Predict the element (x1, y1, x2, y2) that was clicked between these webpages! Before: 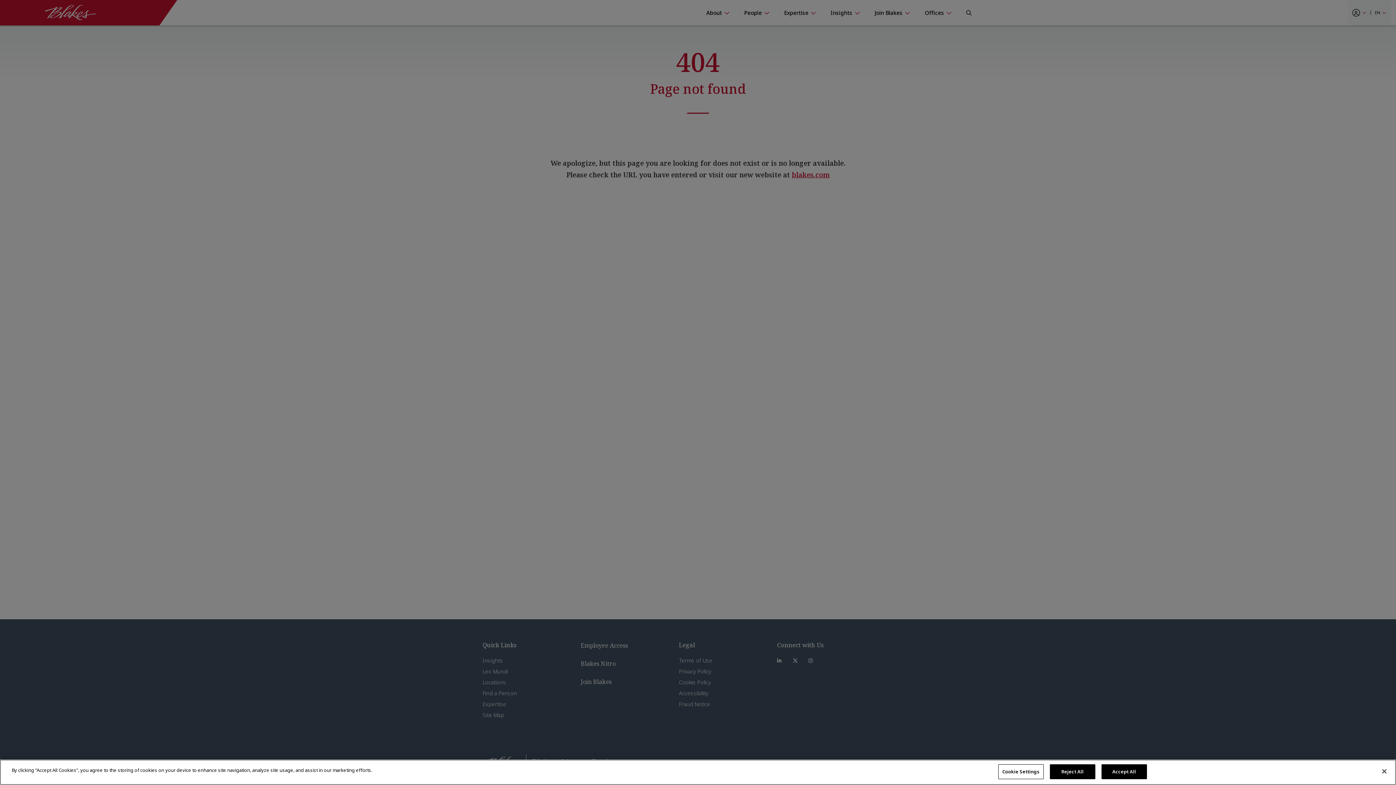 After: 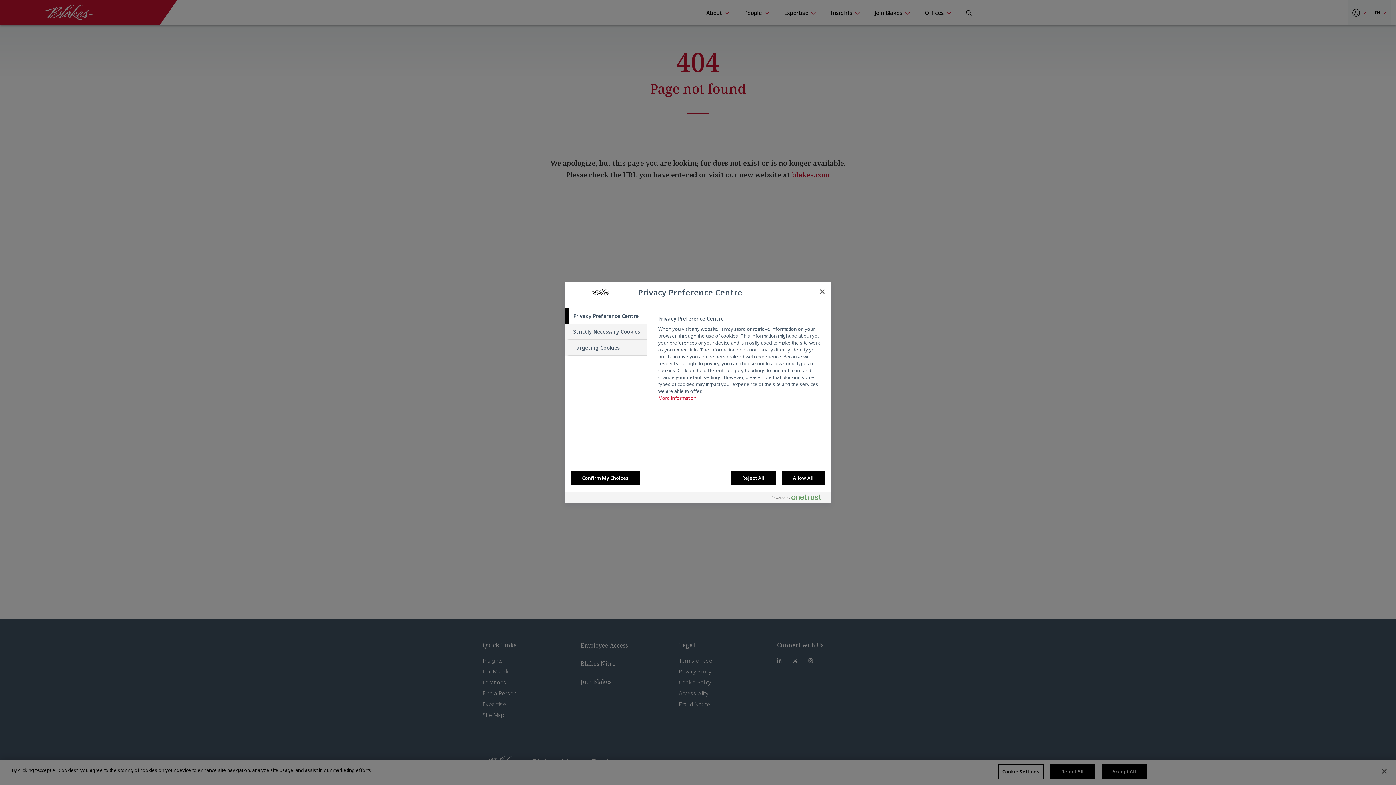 Action: bbox: (998, 764, 1043, 779) label: Cookie Settings